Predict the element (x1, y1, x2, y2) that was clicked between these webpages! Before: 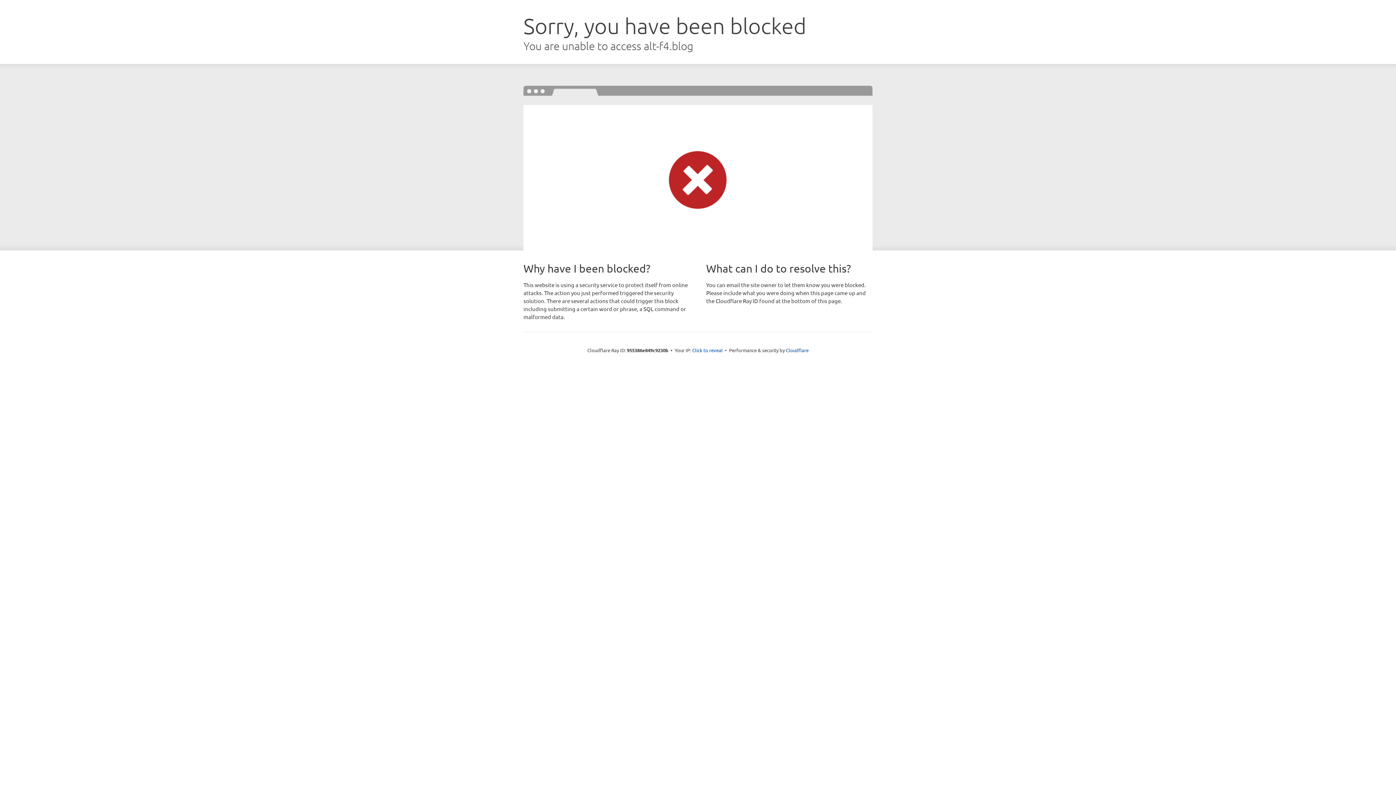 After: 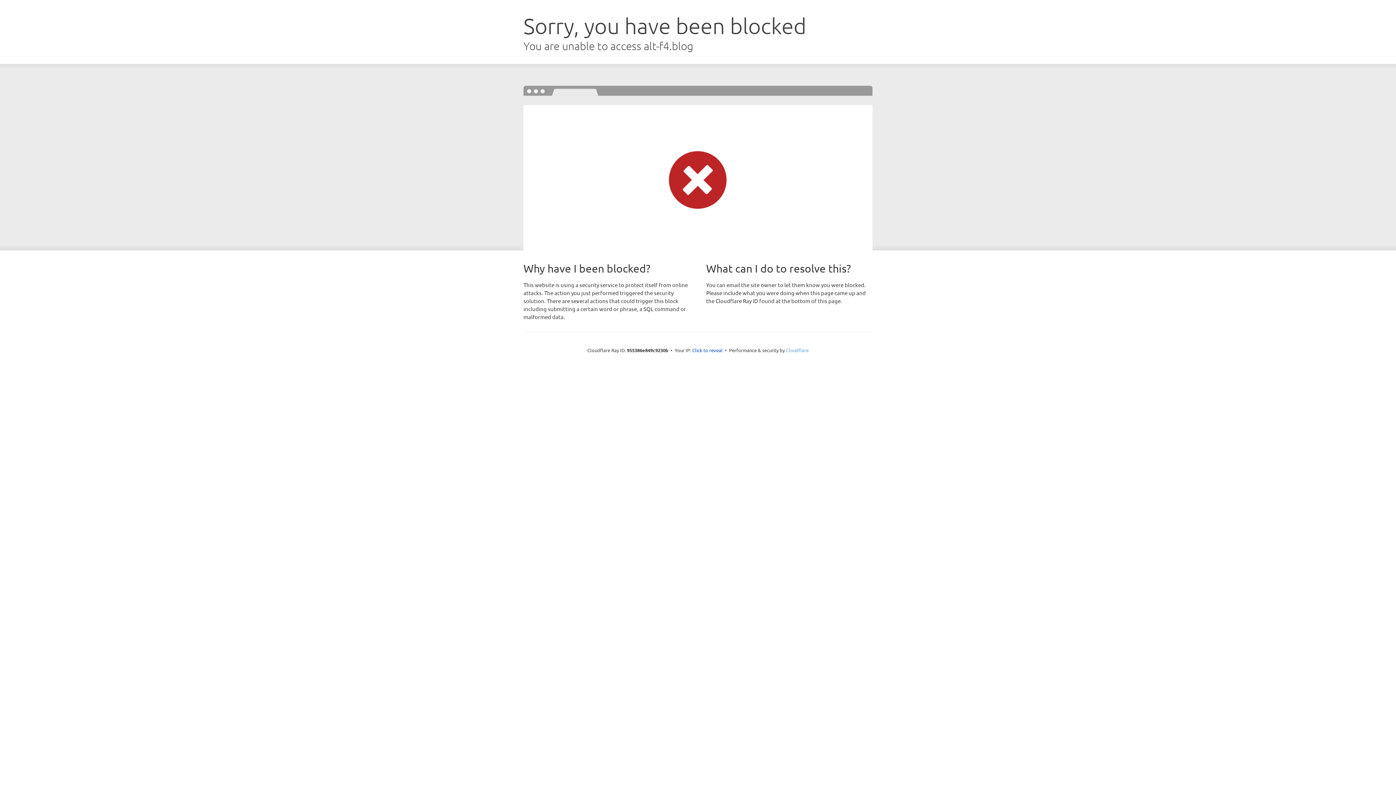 Action: label: Cloudflare bbox: (786, 347, 808, 353)